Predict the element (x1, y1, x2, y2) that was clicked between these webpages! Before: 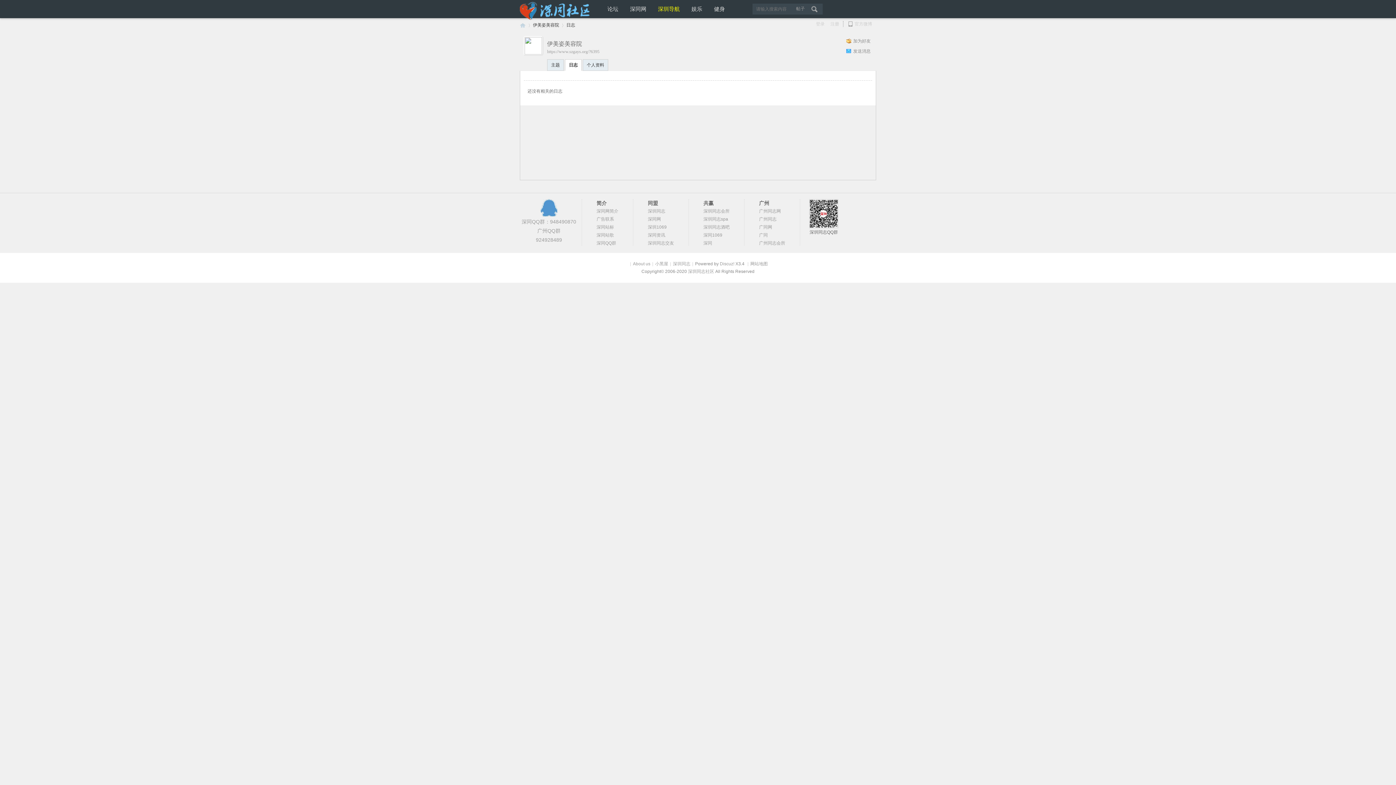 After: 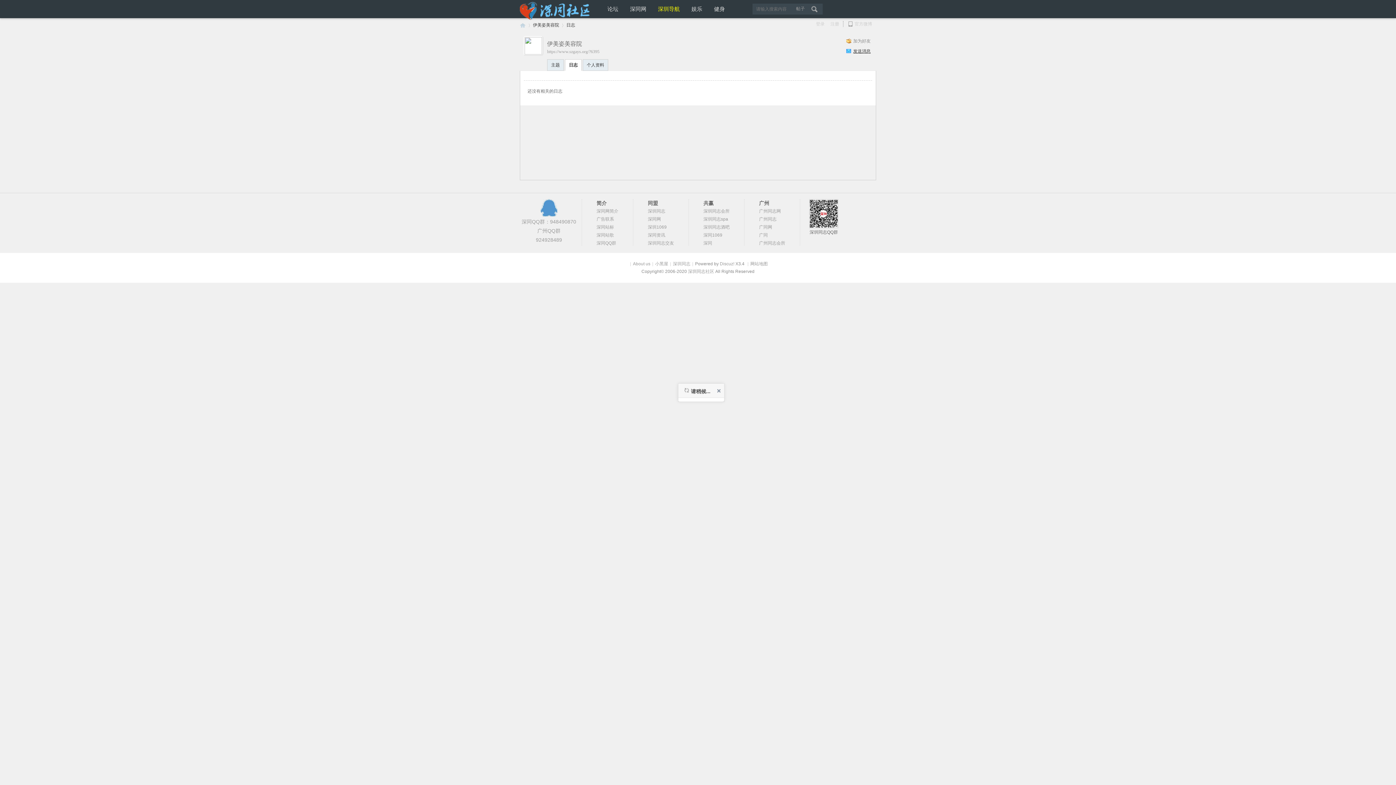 Action: bbox: (846, 48, 870, 54) label: 发送消息